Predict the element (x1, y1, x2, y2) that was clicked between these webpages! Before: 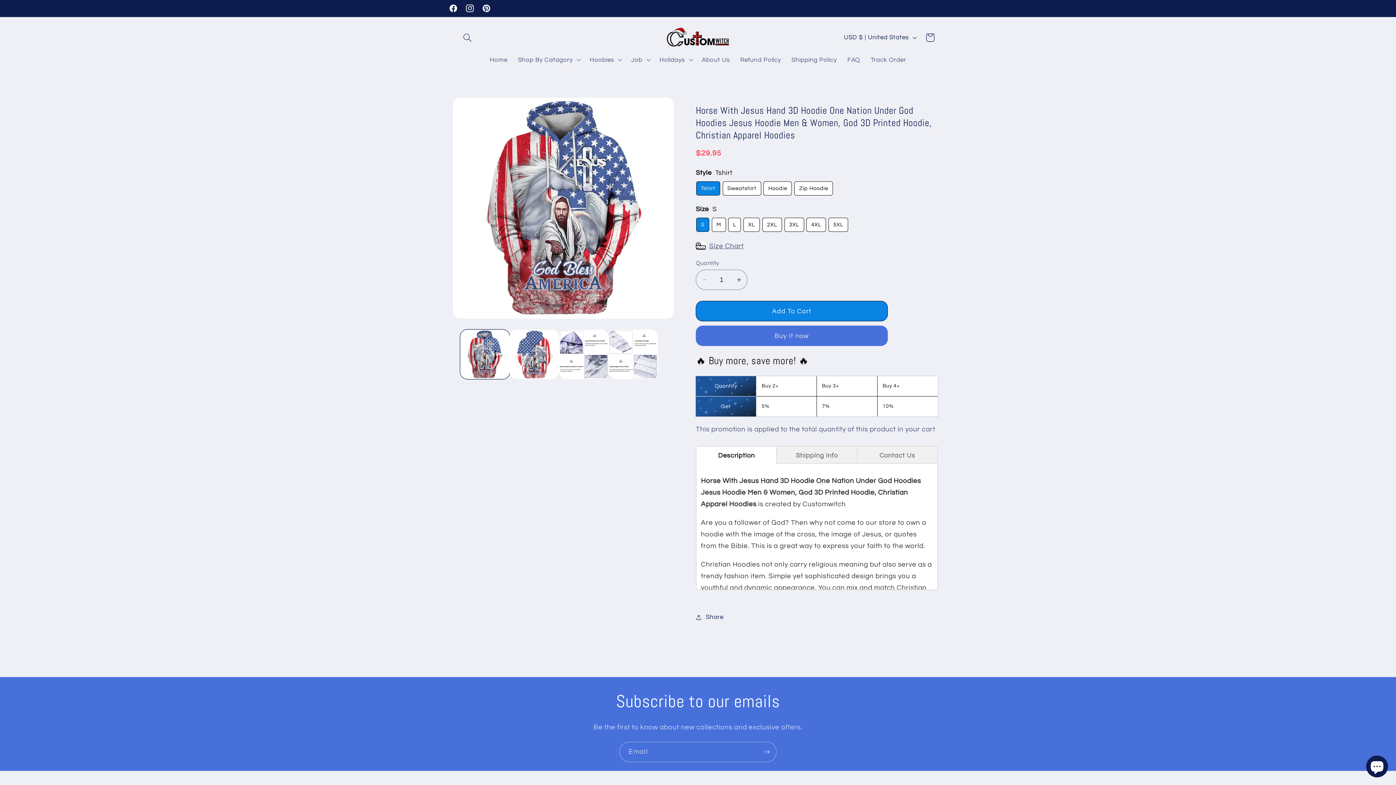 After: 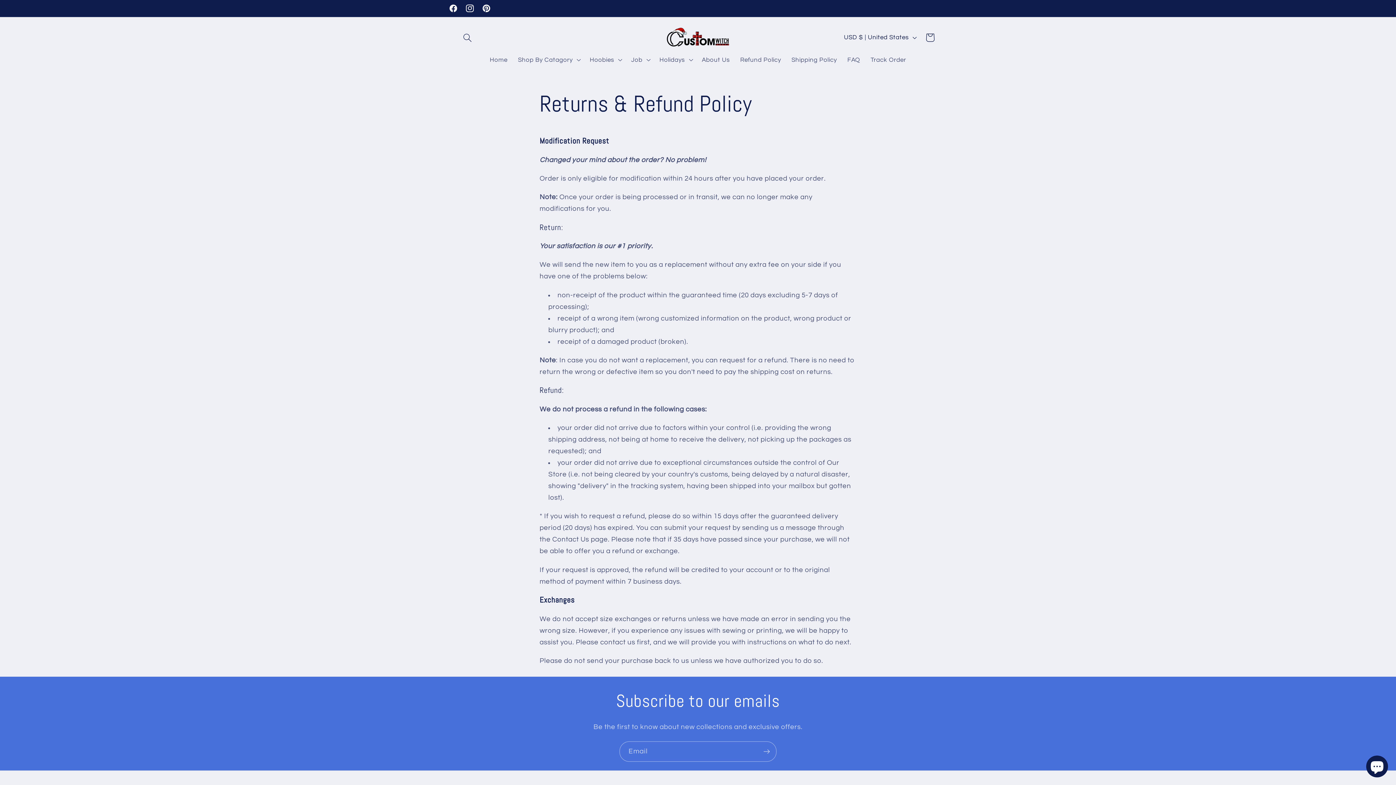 Action: bbox: (735, 51, 786, 68) label: Refund Policy